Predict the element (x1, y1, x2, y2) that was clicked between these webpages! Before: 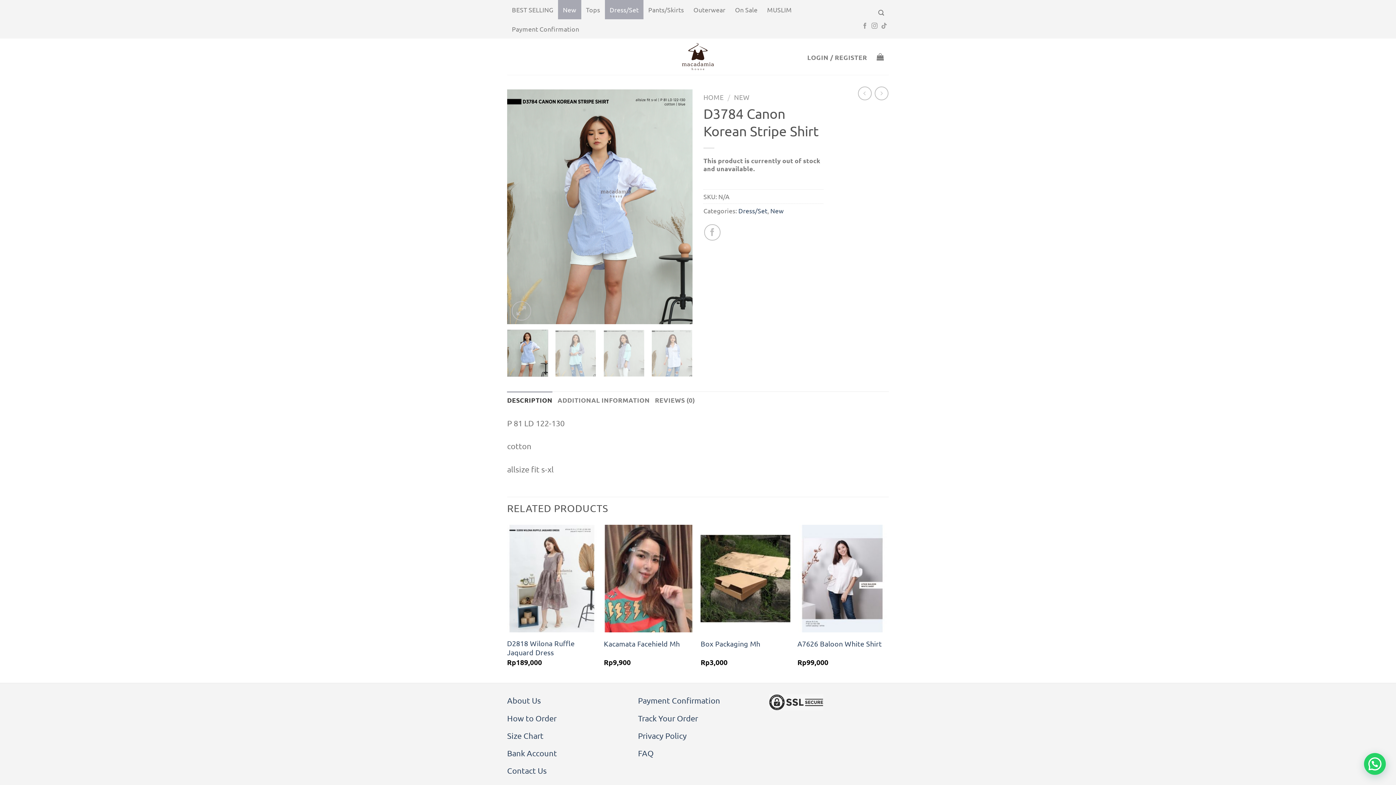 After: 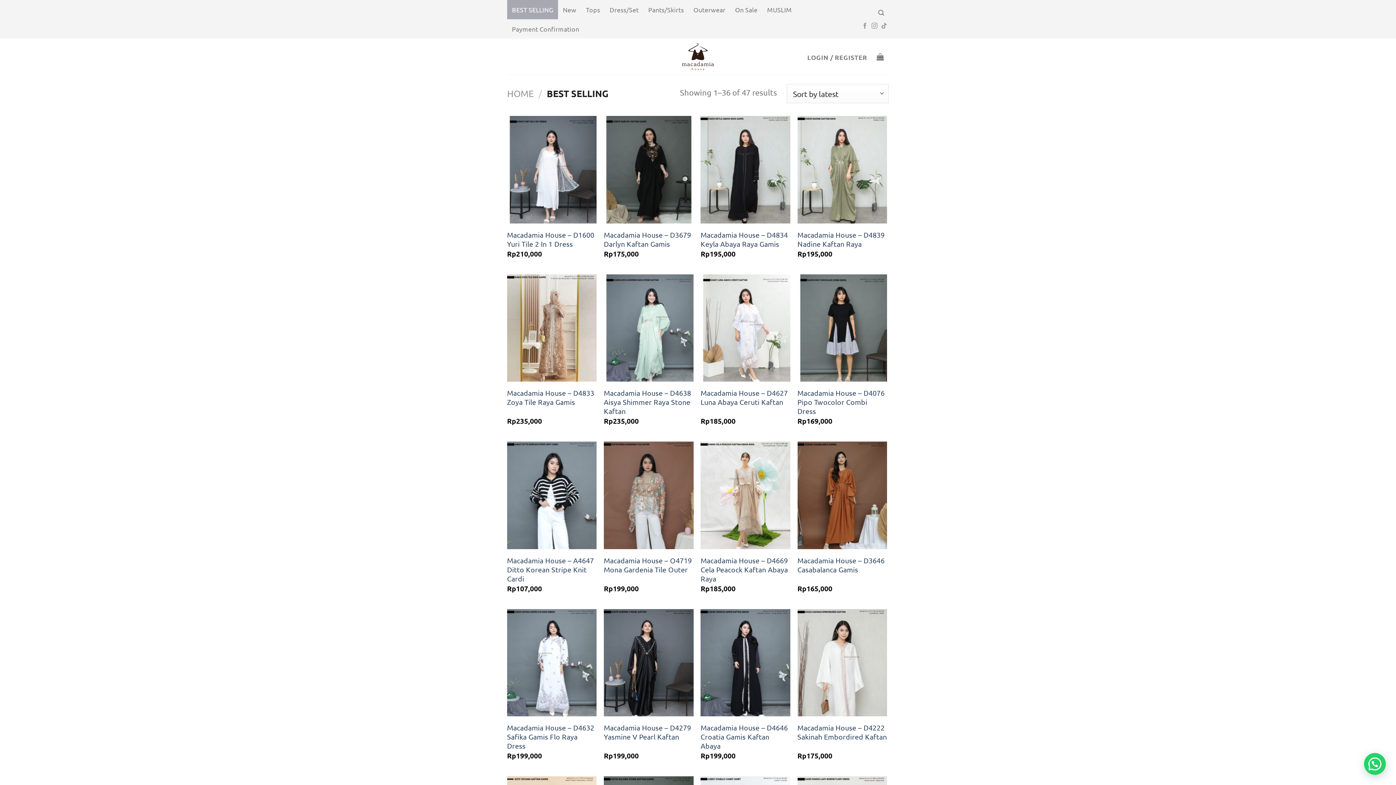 Action: bbox: (507, 0, 558, 19) label: BEST SELLING